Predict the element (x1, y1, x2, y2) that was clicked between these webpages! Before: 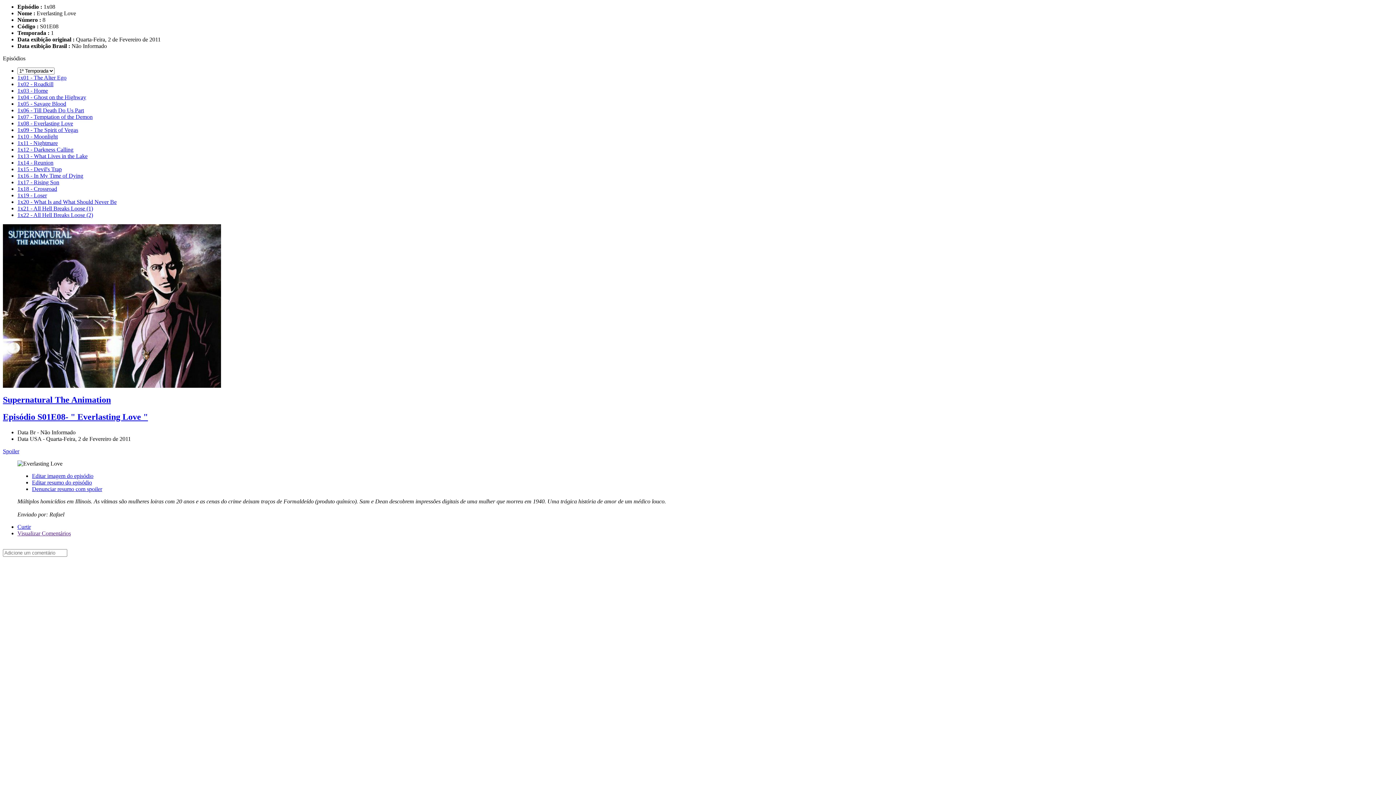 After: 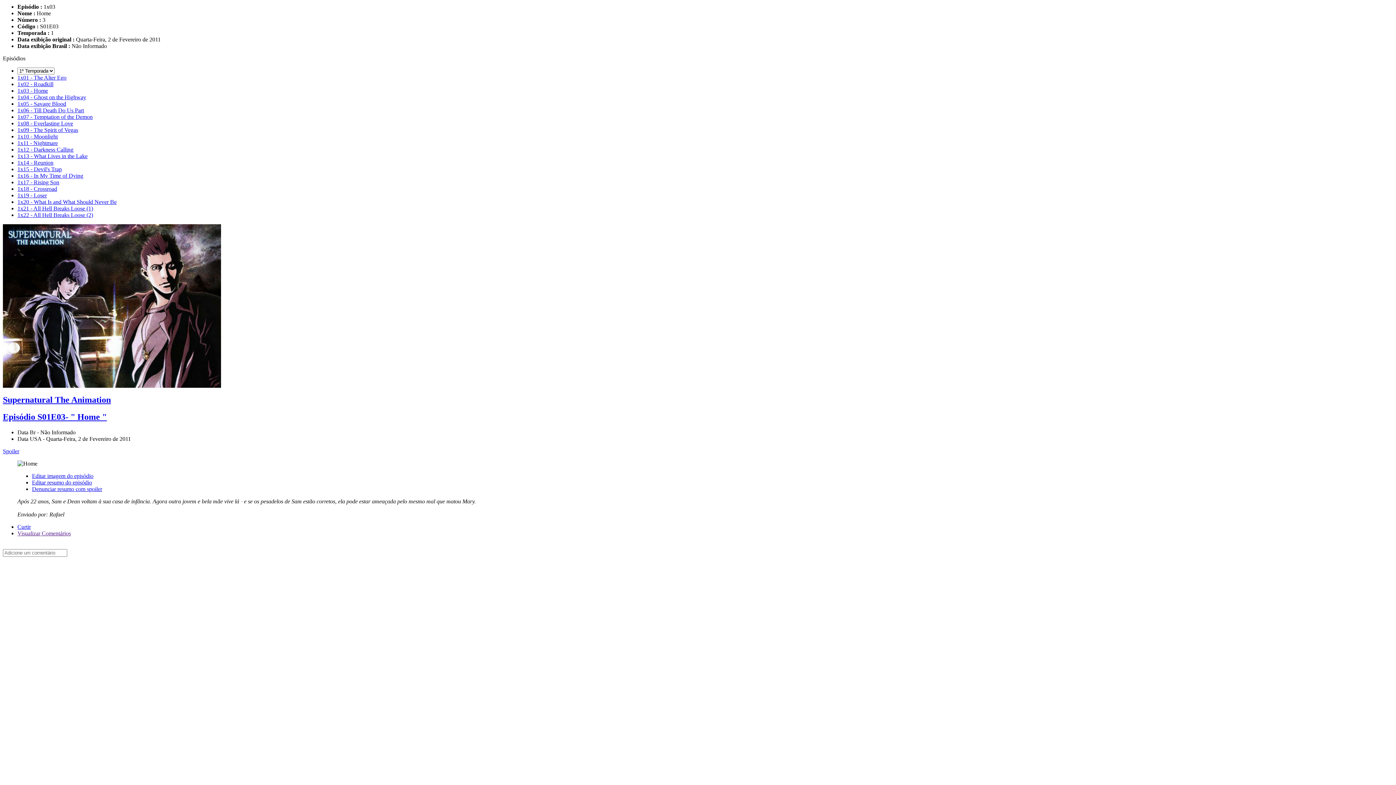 Action: bbox: (17, 87, 48, 93) label: 1x03 - Home